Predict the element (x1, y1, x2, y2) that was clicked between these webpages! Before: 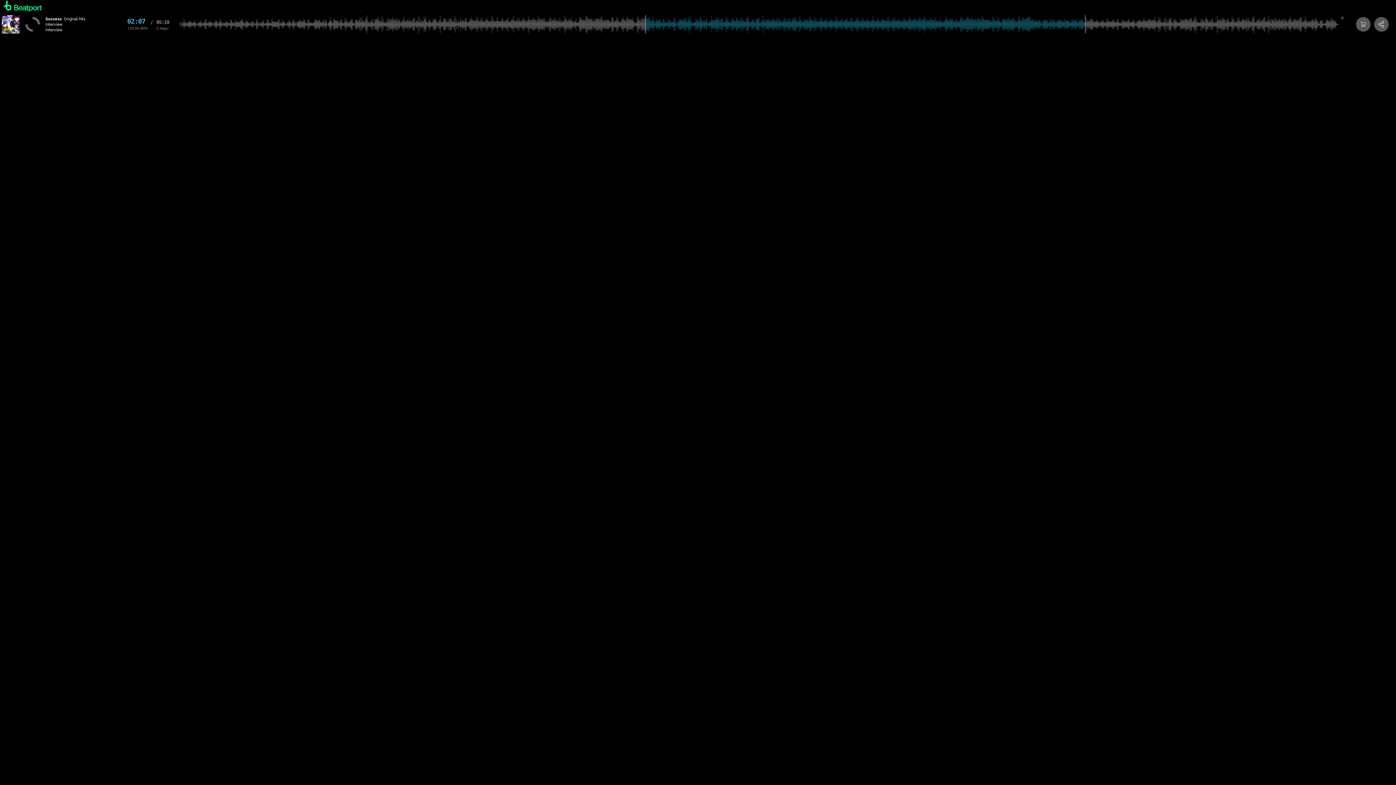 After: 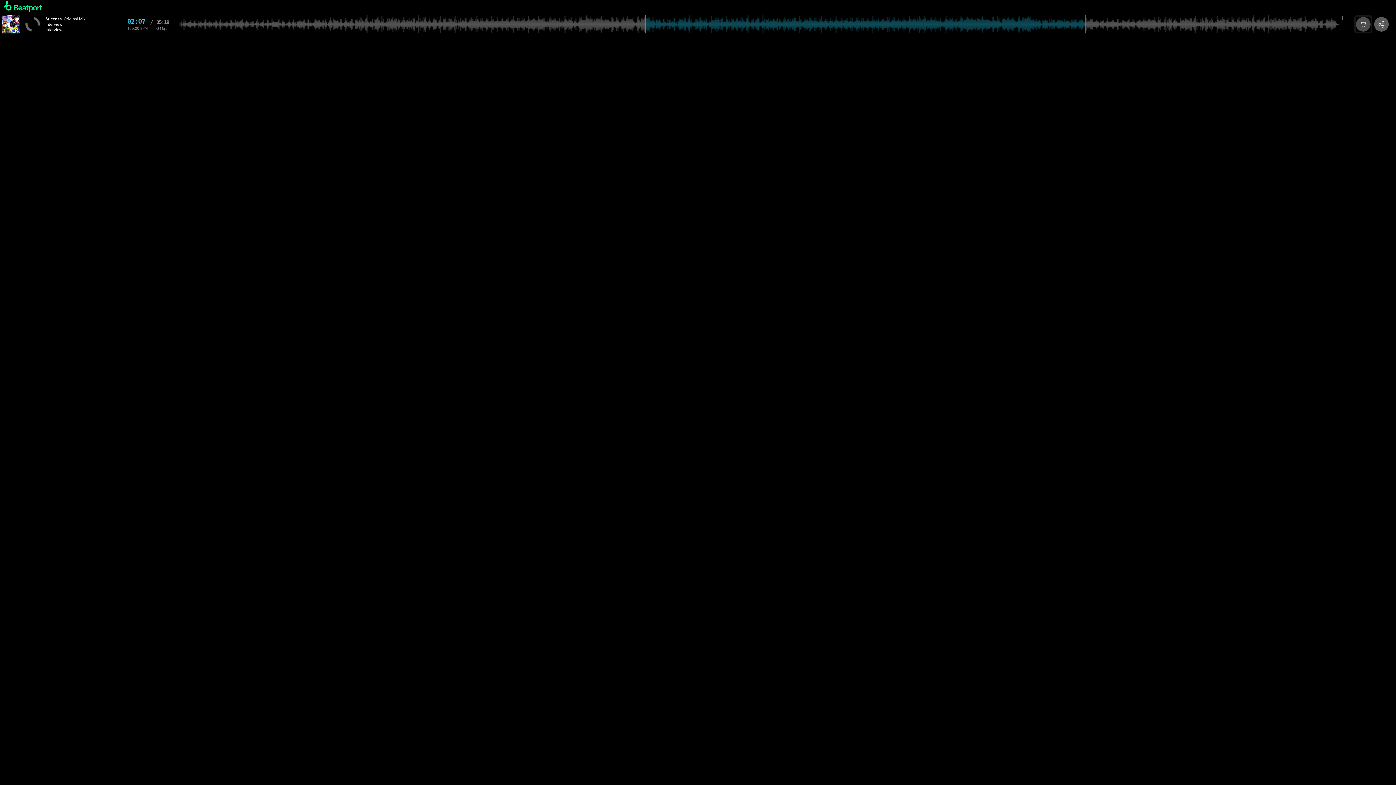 Action: bbox: (1356, 17, 1370, 31)